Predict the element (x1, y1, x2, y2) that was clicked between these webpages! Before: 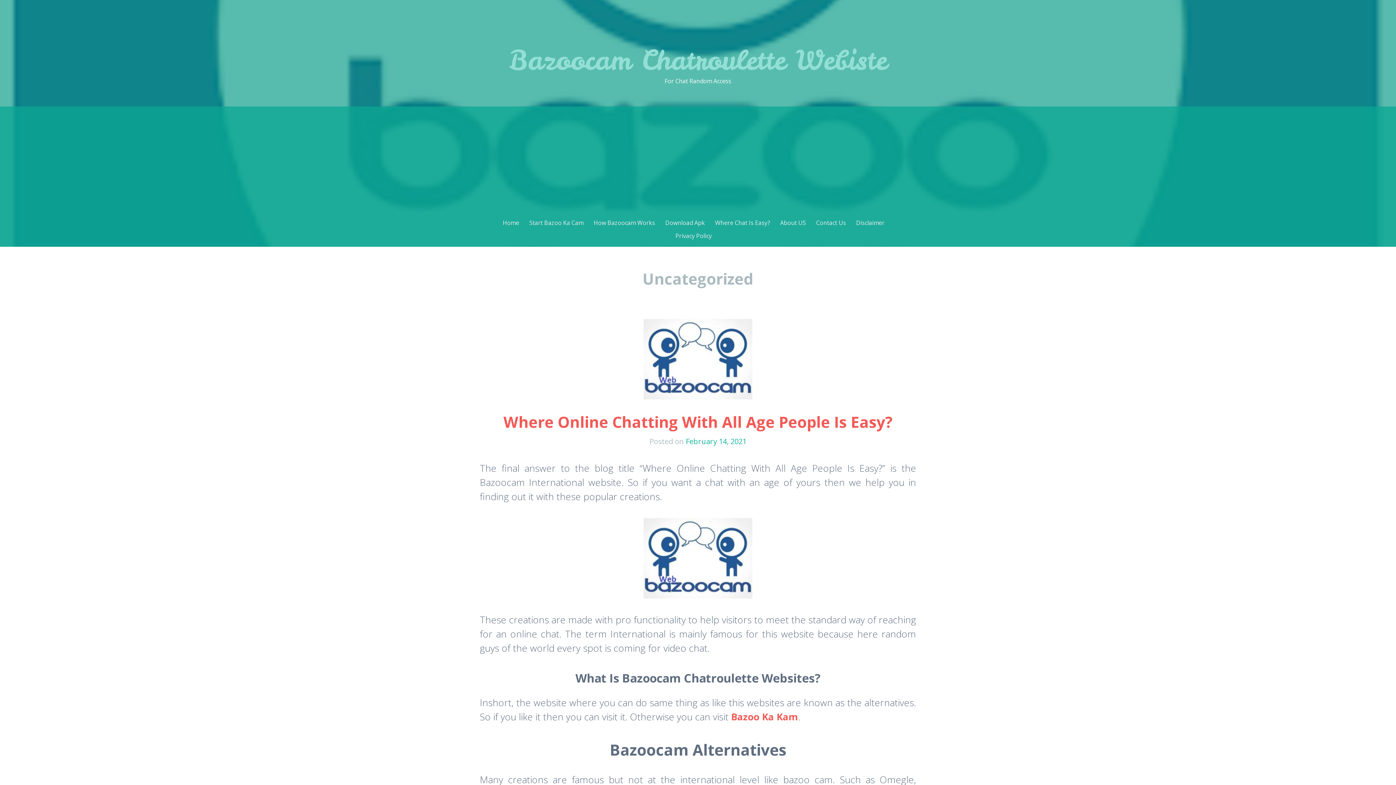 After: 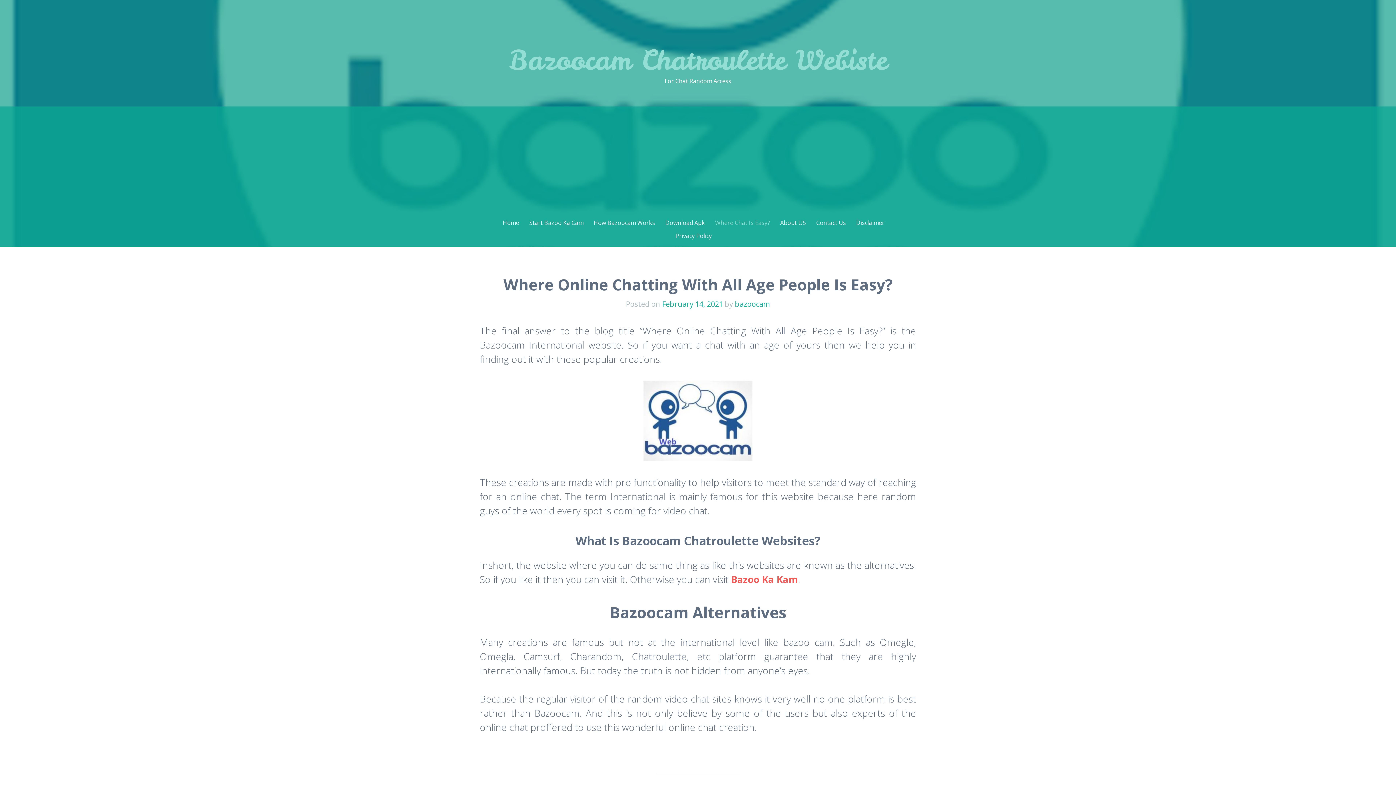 Action: bbox: (686, 436, 746, 446) label: February 14, 2021